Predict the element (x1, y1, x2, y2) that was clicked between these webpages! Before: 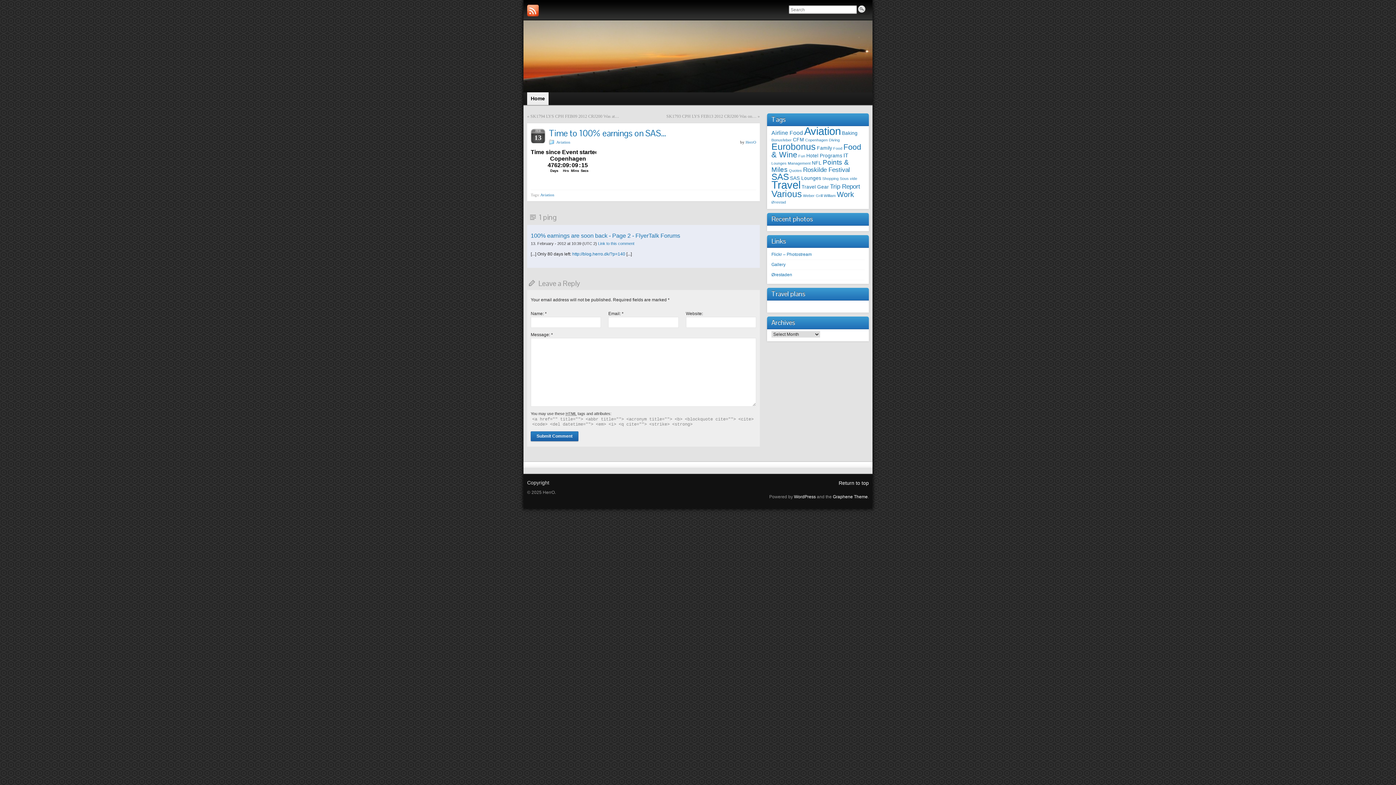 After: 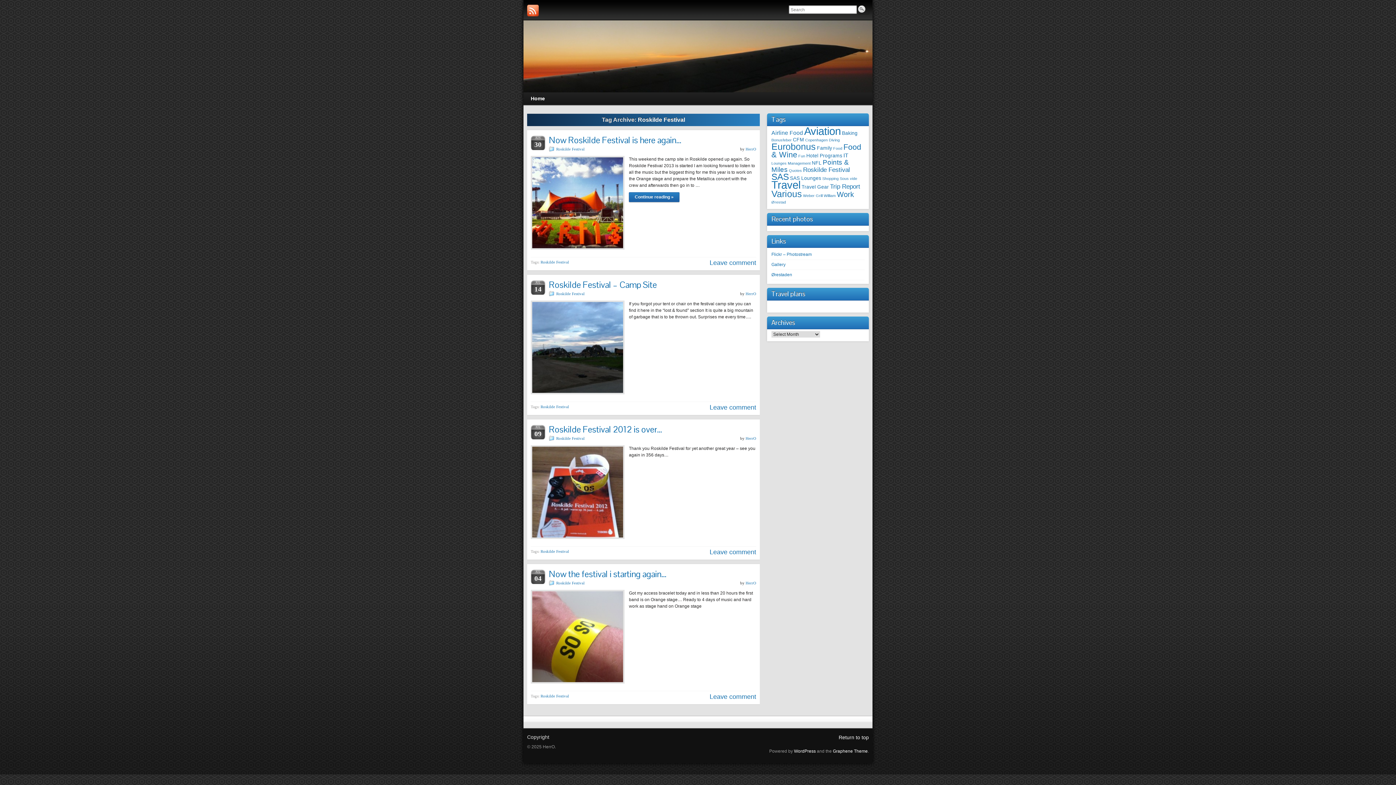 Action: label: Roskilde Festival bbox: (803, 166, 850, 173)